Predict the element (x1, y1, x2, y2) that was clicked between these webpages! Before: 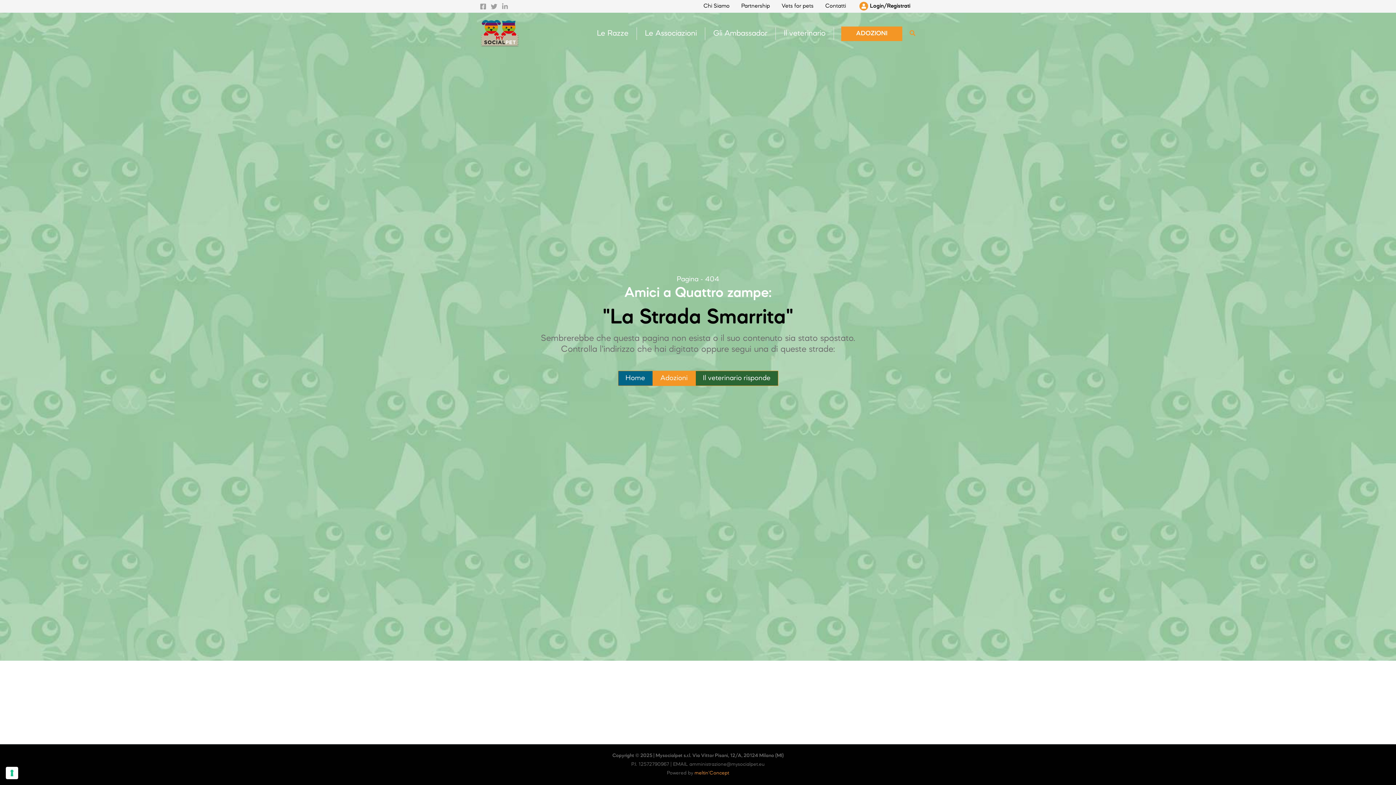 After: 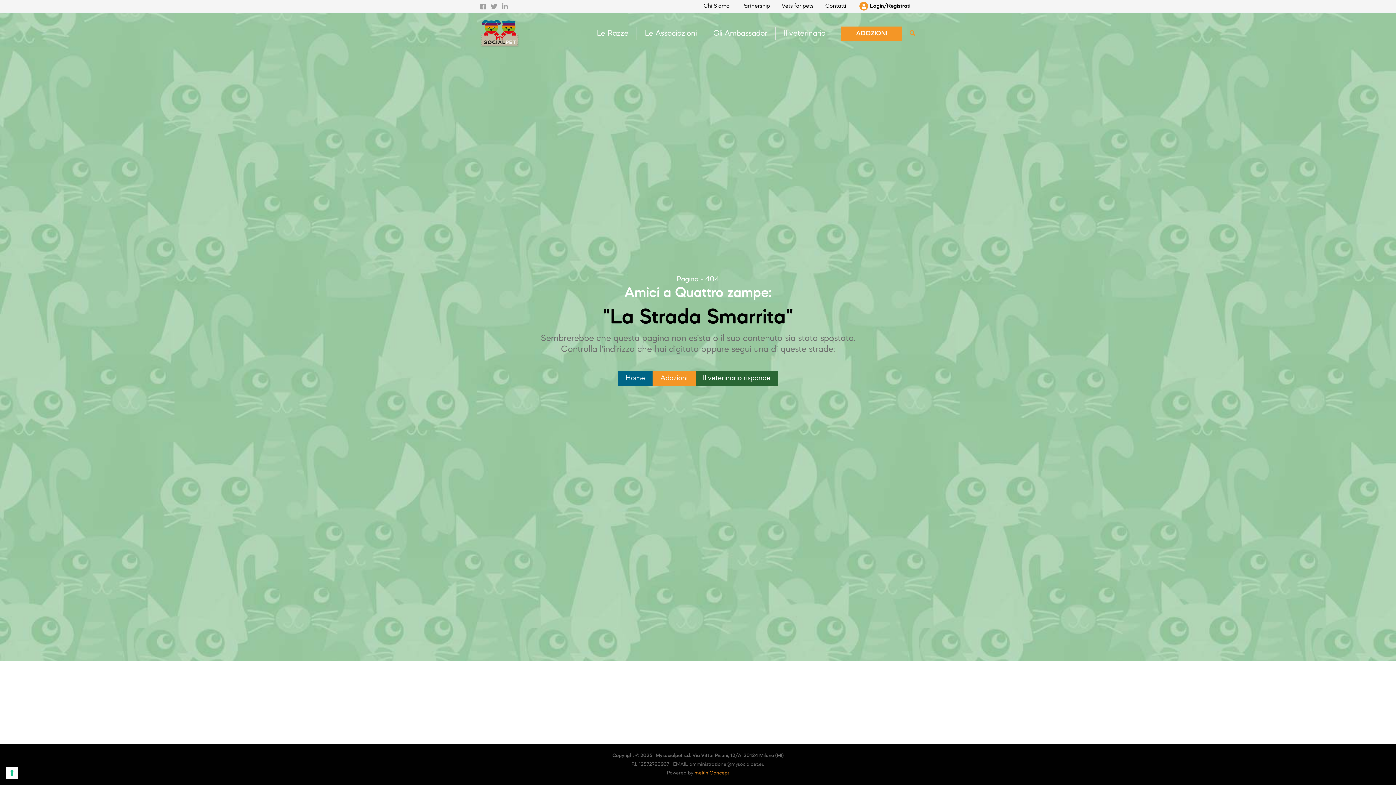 Action: label: Linkedin bbox: (501, 3, 508, 9)